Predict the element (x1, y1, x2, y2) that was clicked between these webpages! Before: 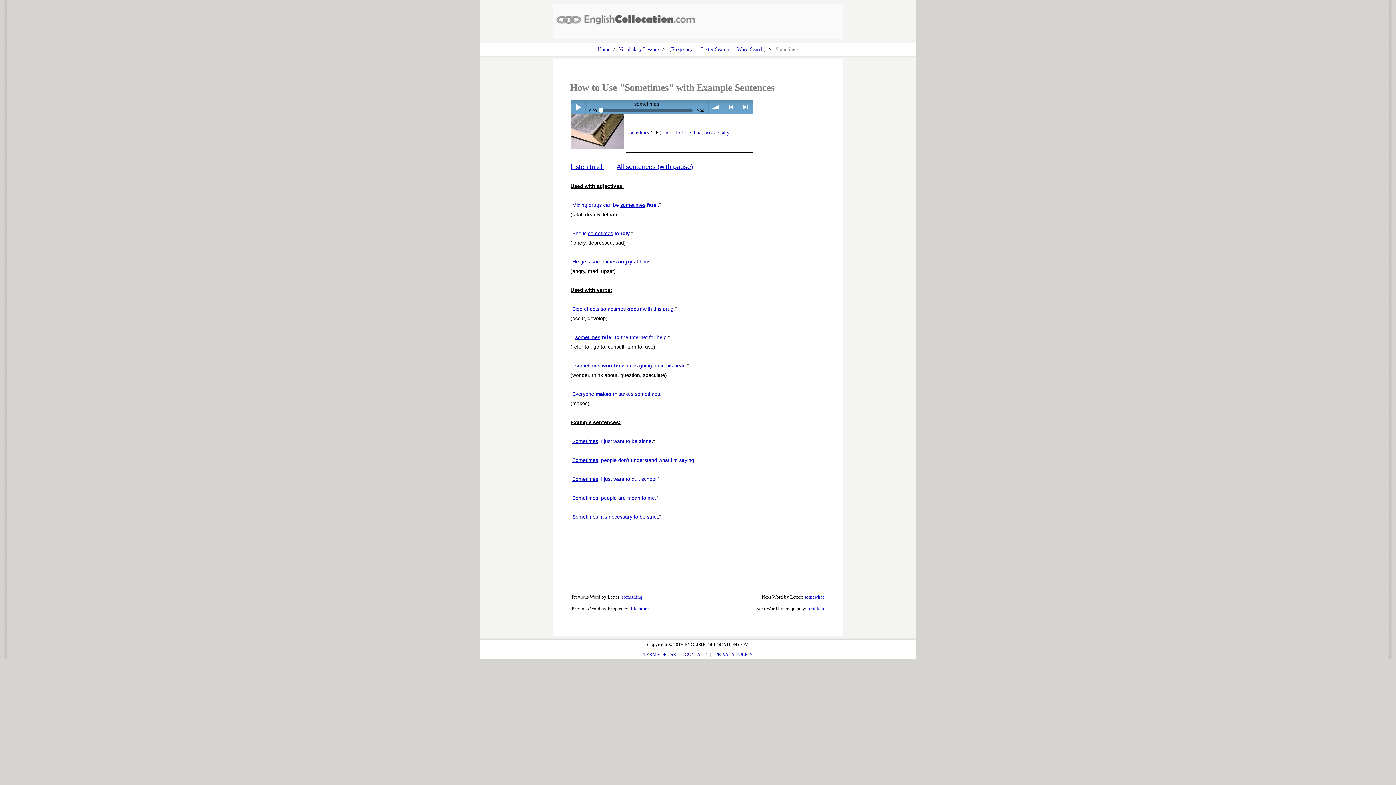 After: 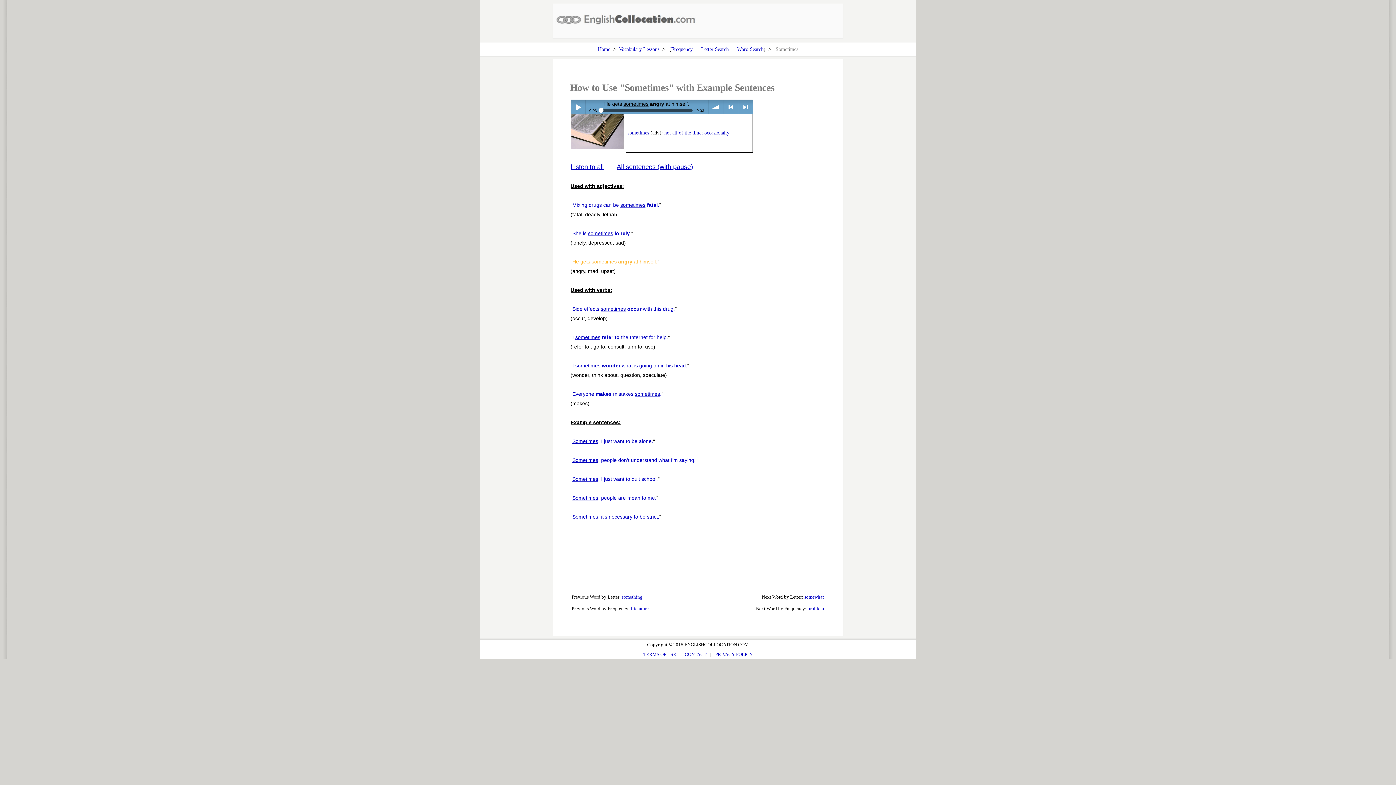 Action: bbox: (572, 259, 657, 264) label: He gets sometimes angry at himself.